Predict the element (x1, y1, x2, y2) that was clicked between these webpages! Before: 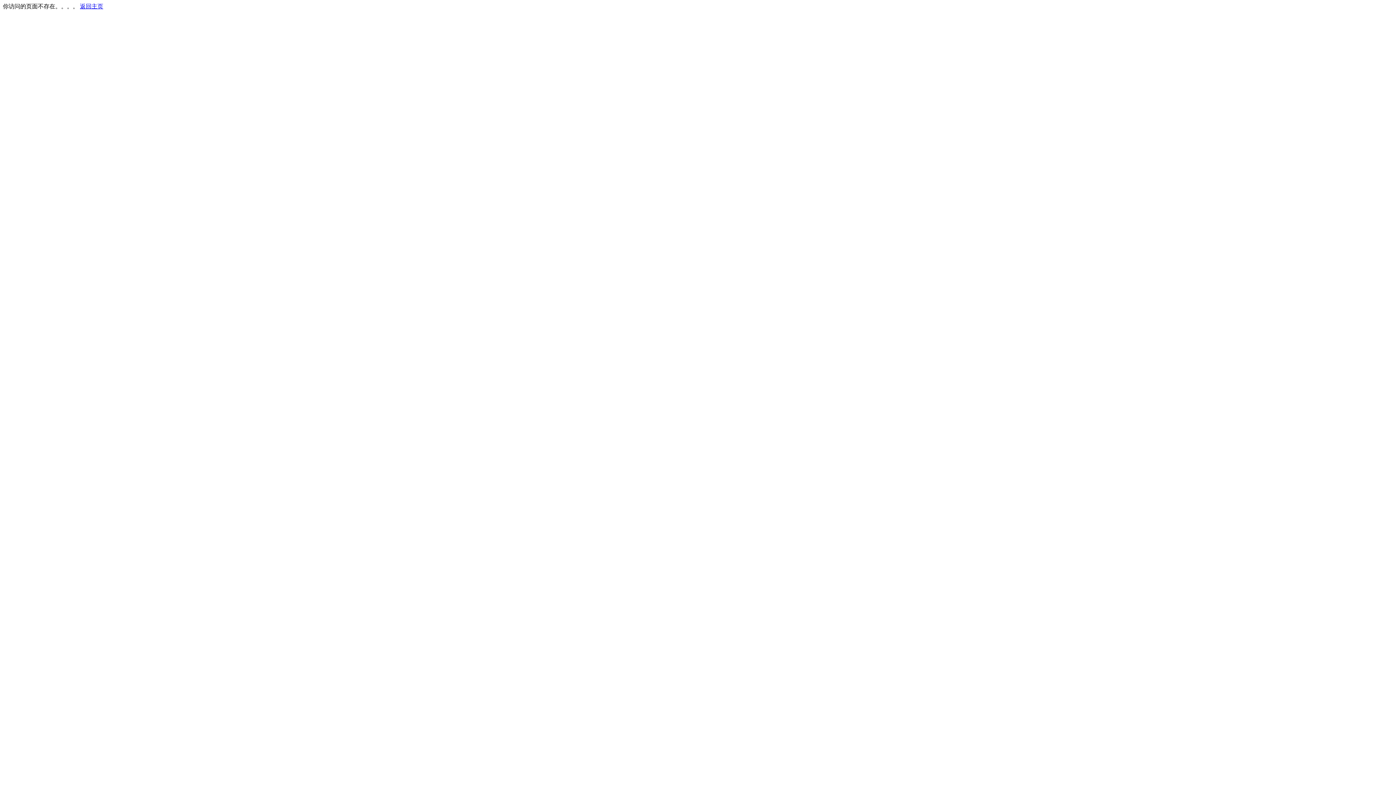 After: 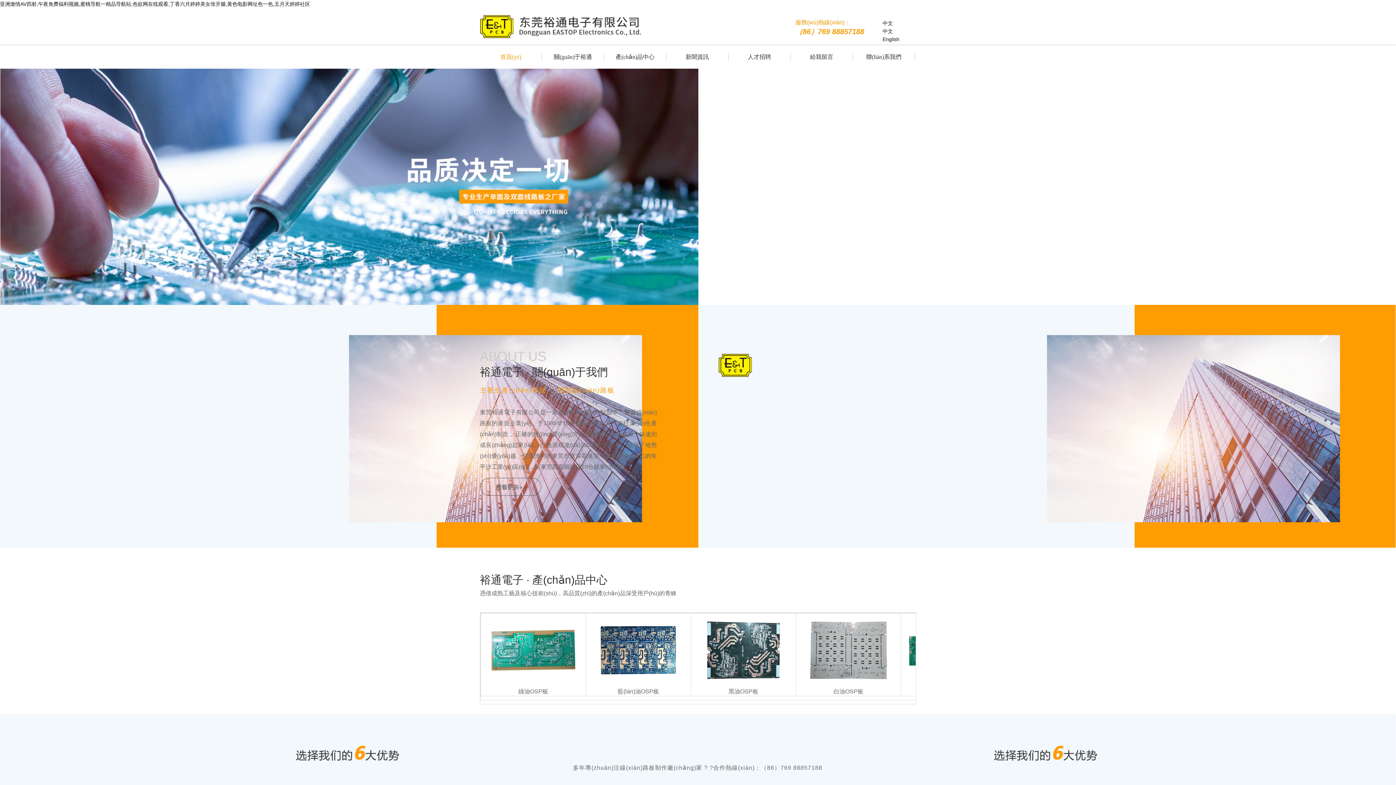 Action: bbox: (80, 3, 103, 9) label: 返回主页